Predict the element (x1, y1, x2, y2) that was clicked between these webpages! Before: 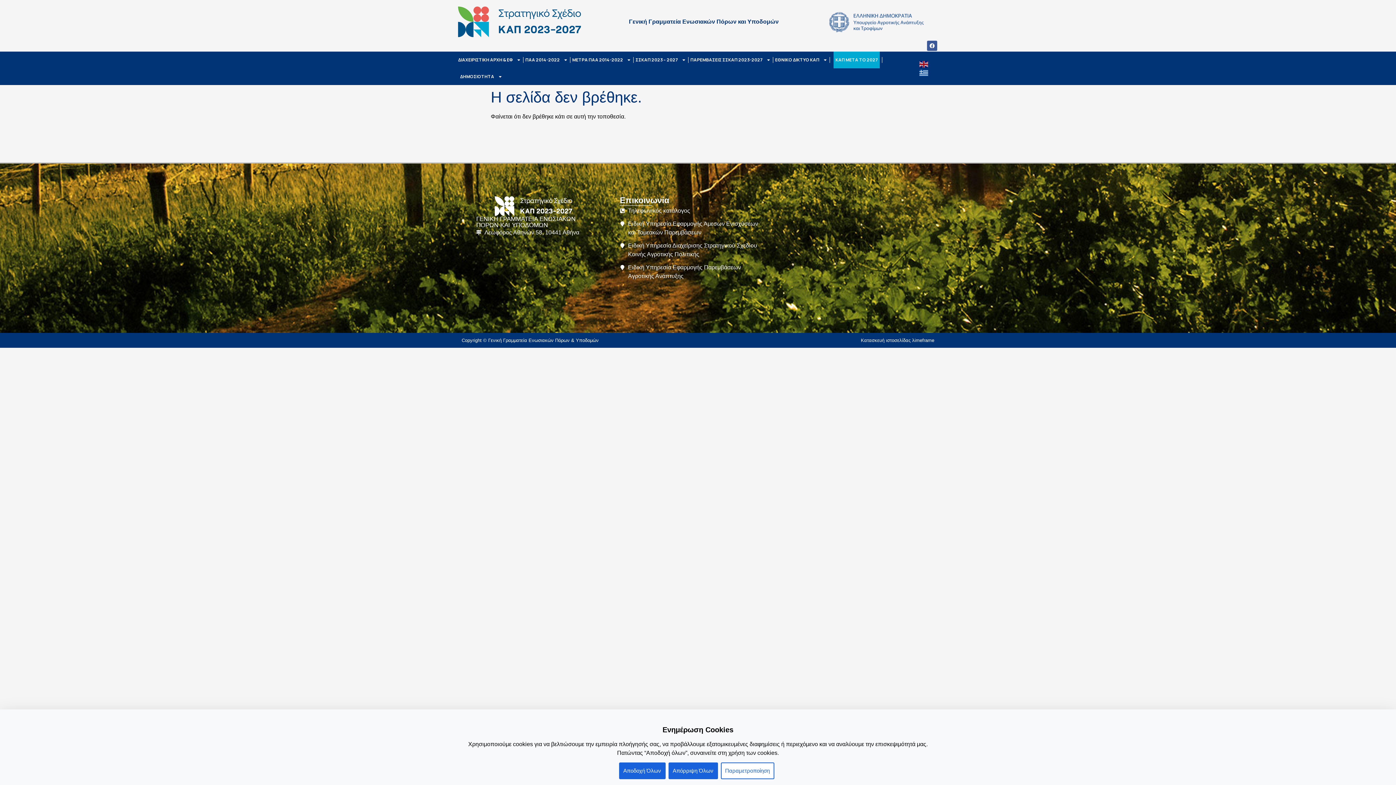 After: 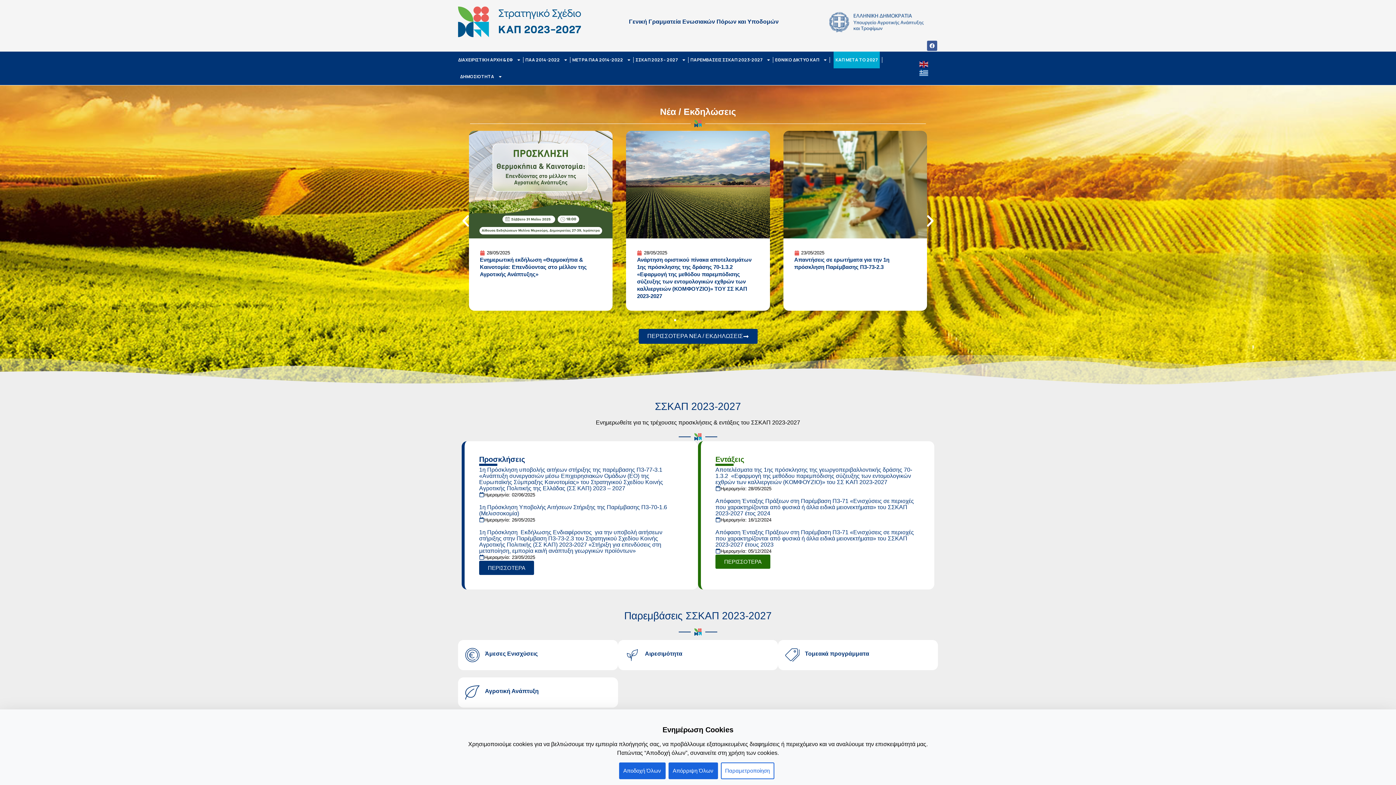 Action: bbox: (458, 6, 581, 37)